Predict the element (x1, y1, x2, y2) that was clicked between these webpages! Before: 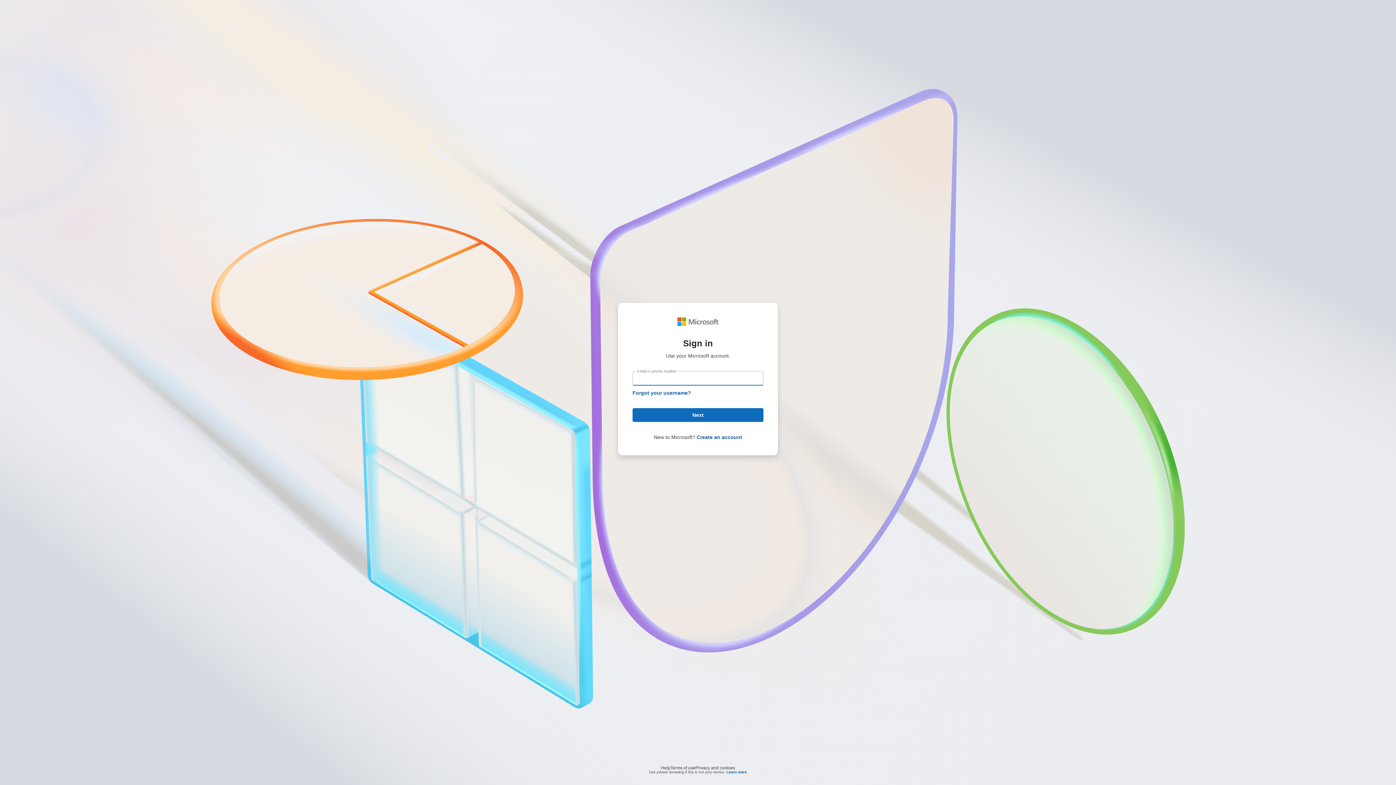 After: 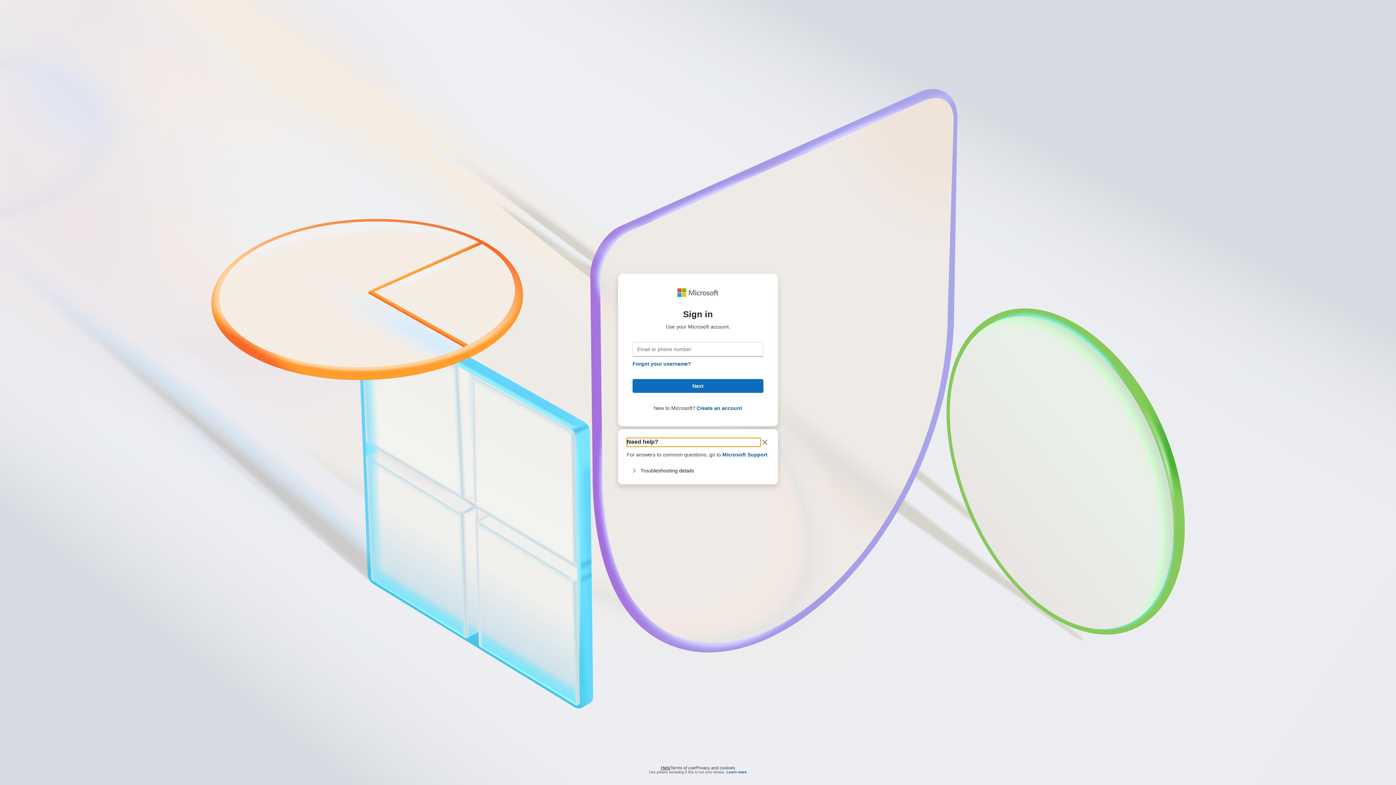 Action: bbox: (661, 764, 670, 768) label: Help